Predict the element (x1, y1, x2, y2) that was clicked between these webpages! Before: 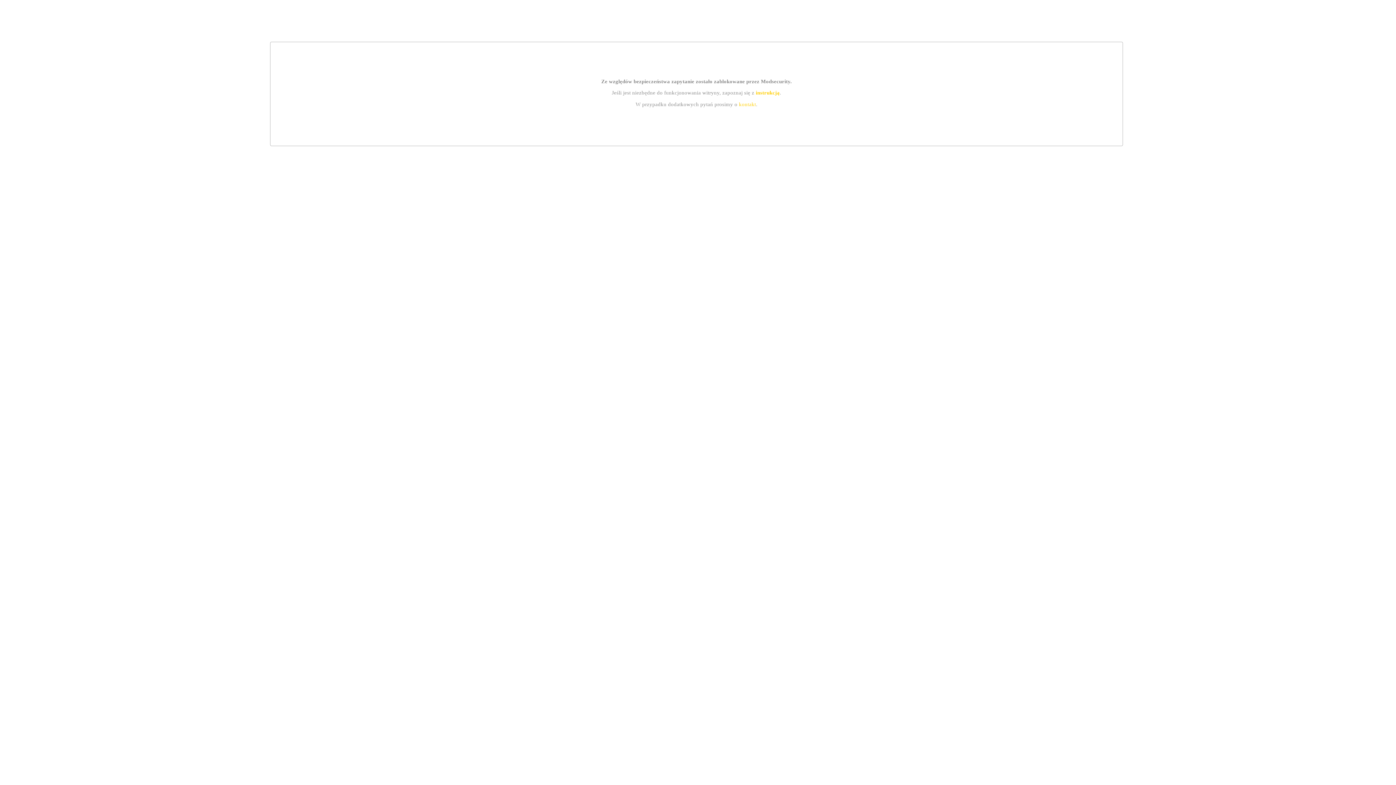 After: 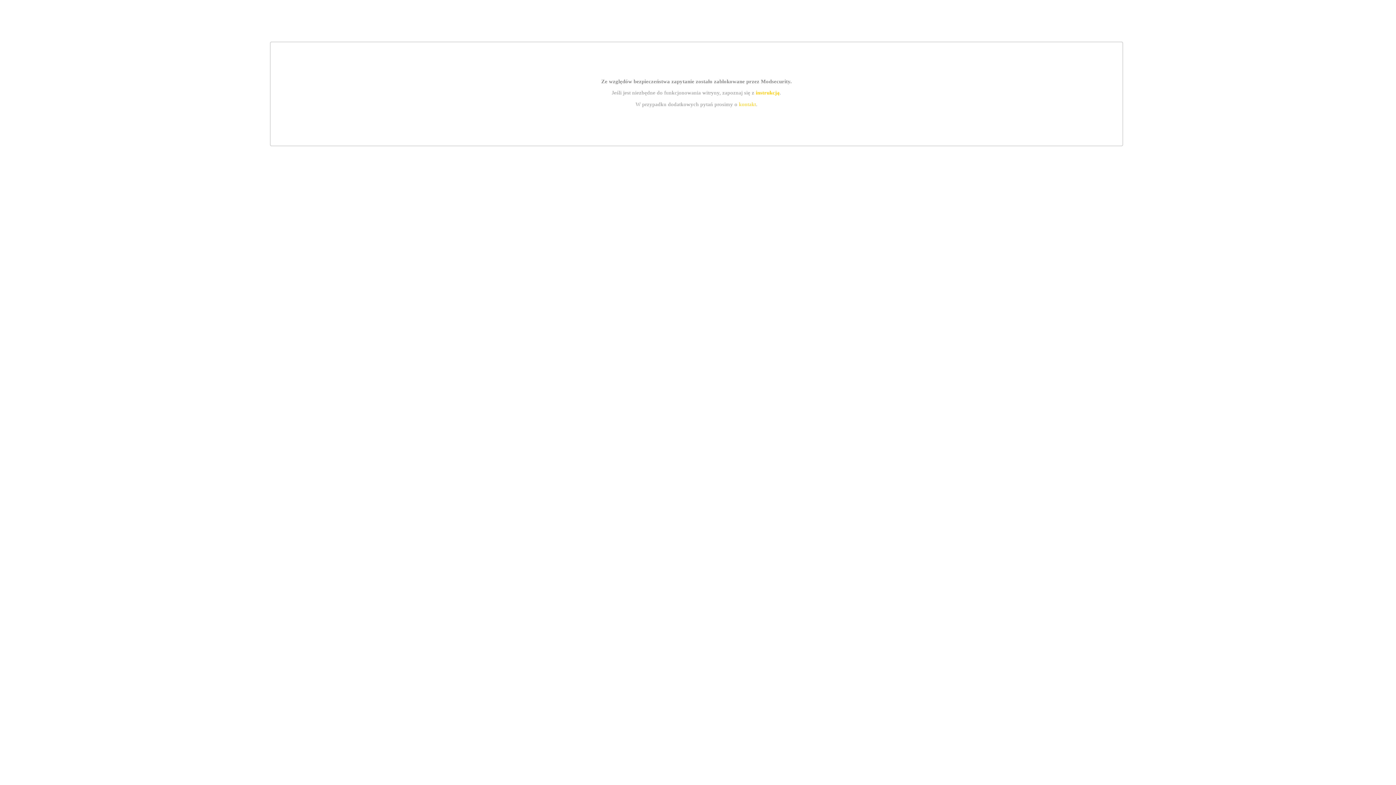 Action: bbox: (755, 89, 779, 95) label: instrukcją